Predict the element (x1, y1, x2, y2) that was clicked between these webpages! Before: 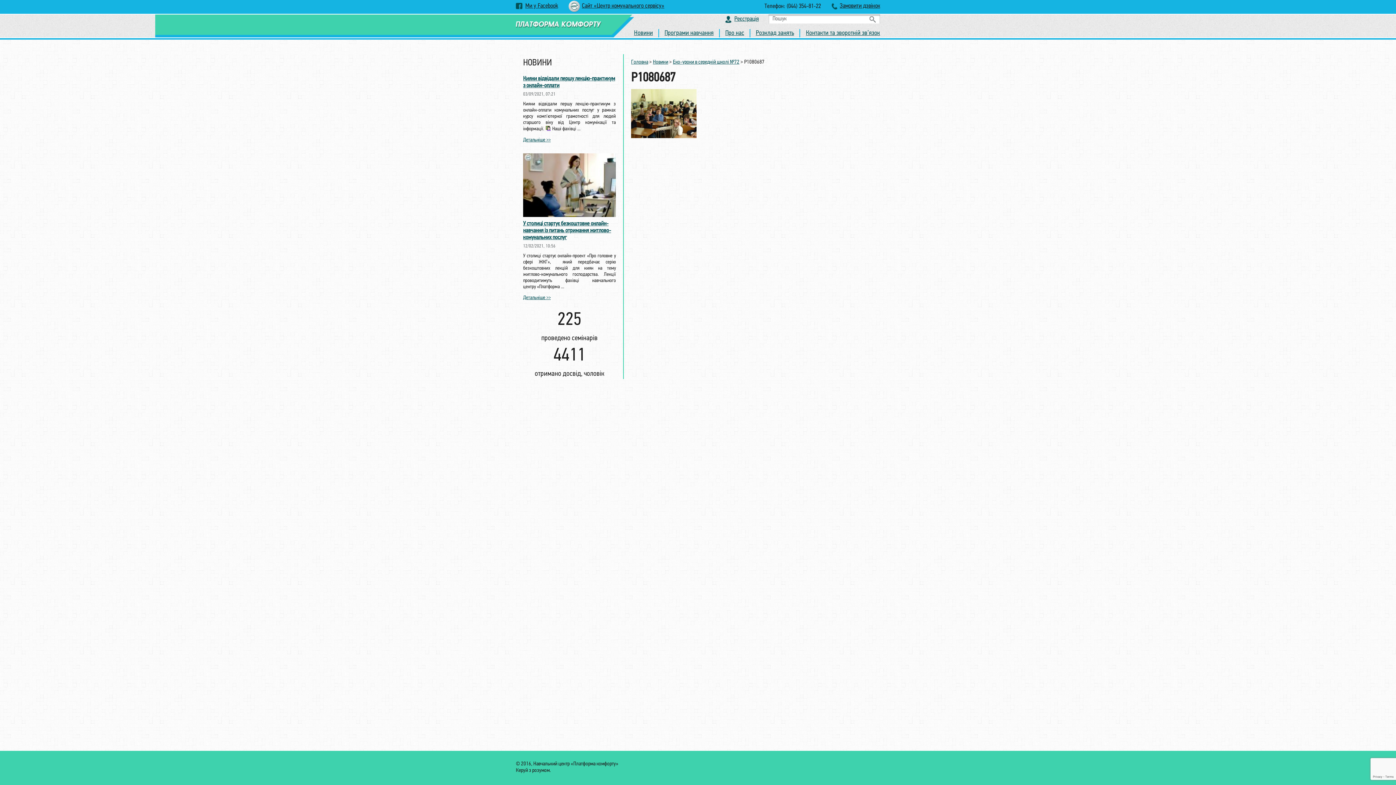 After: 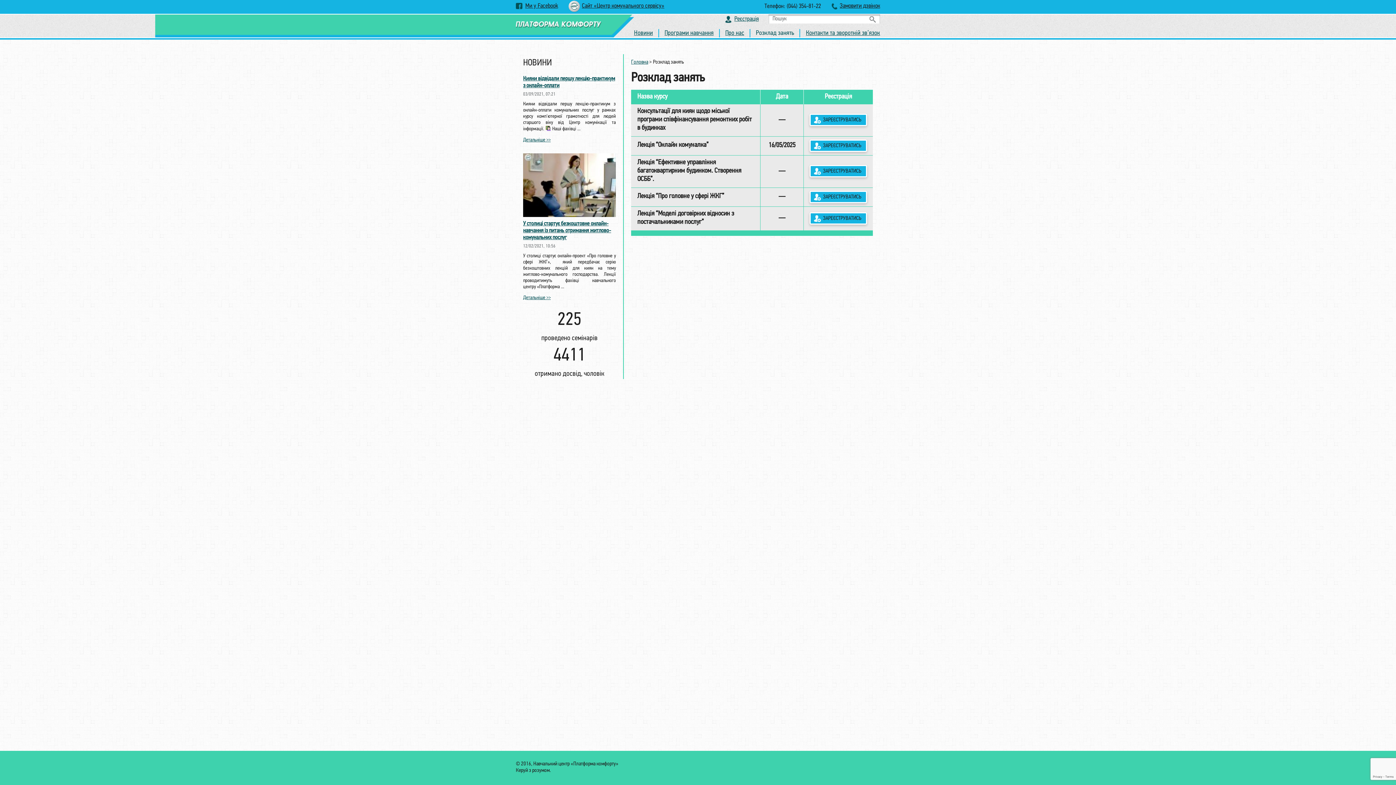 Action: label: Розклад занять bbox: (750, 29, 799, 37)